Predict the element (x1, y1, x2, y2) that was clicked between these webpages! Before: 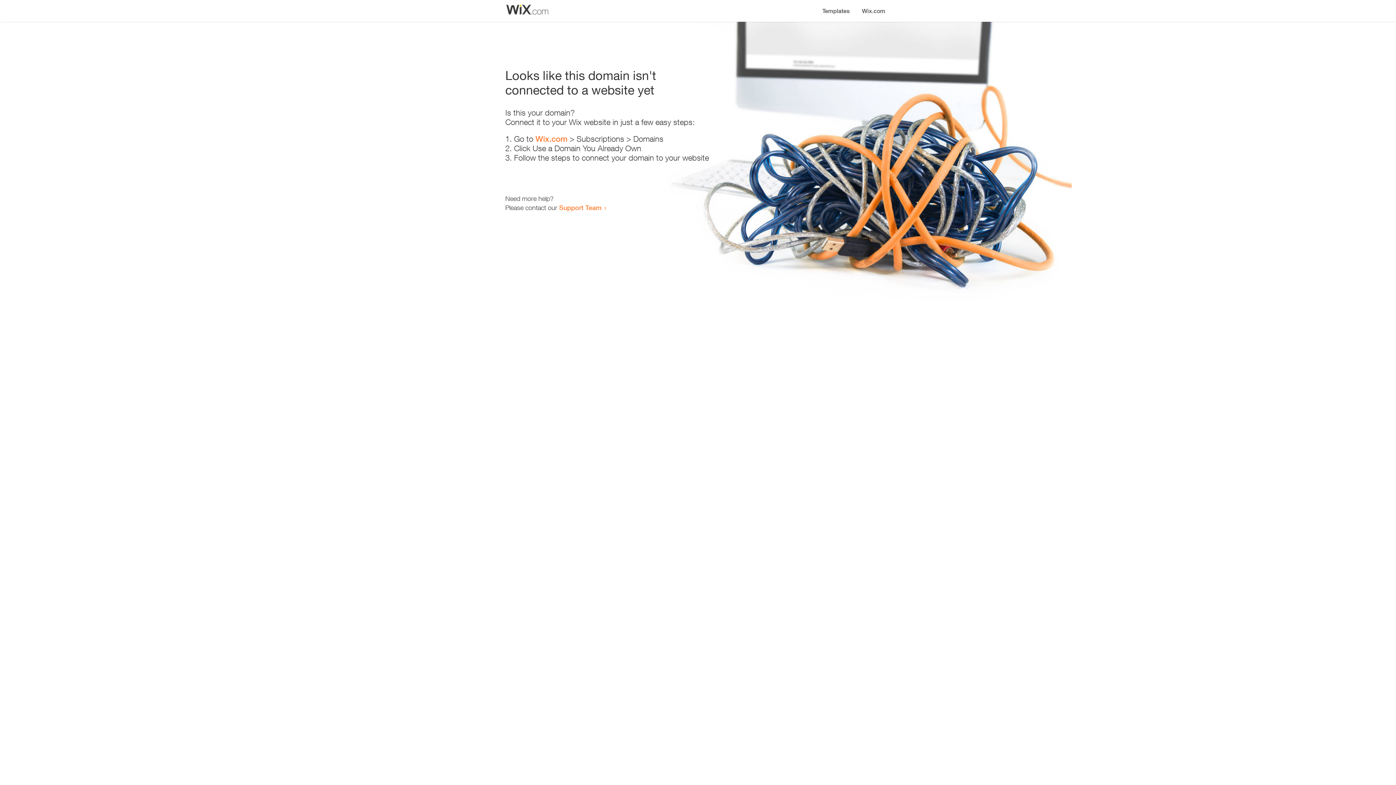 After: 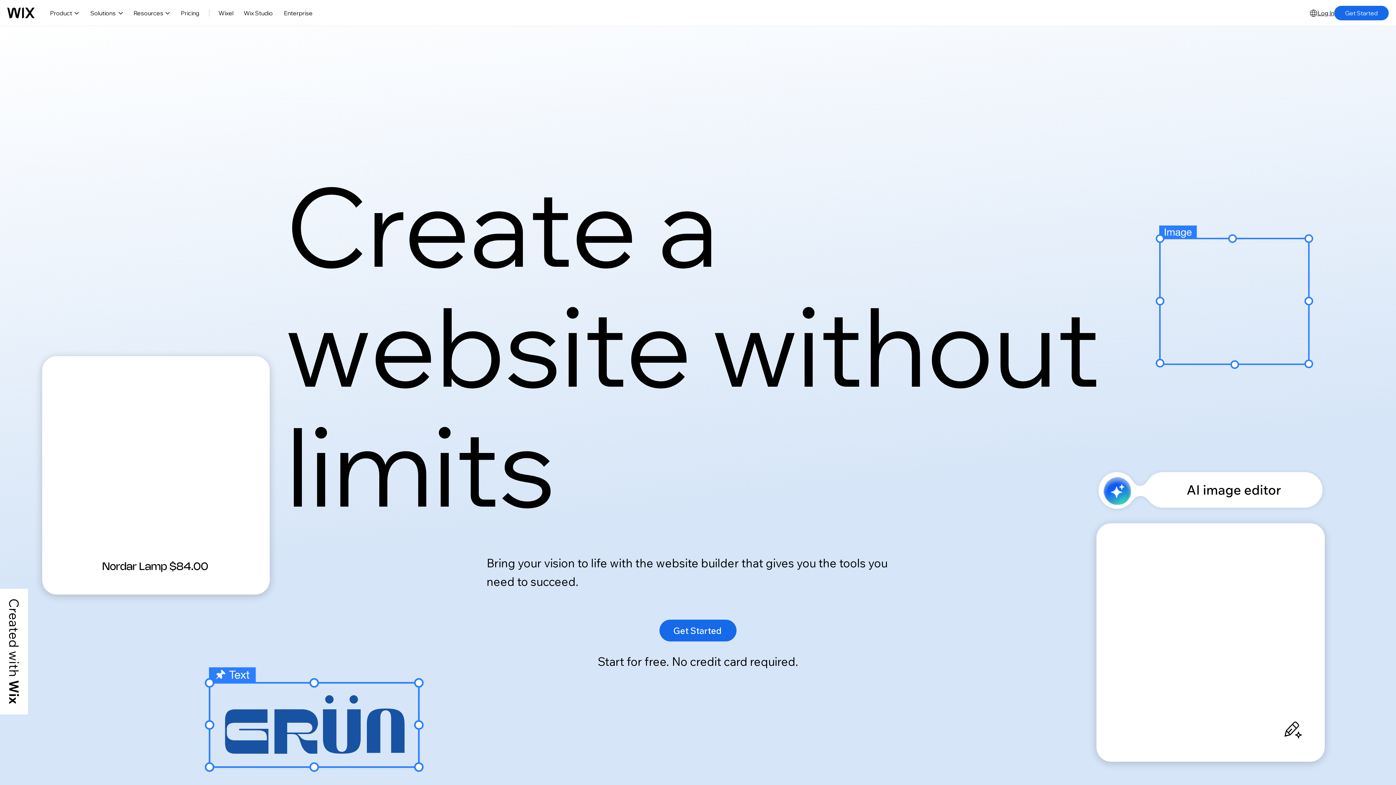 Action: bbox: (535, 134, 567, 143) label: Wix.com